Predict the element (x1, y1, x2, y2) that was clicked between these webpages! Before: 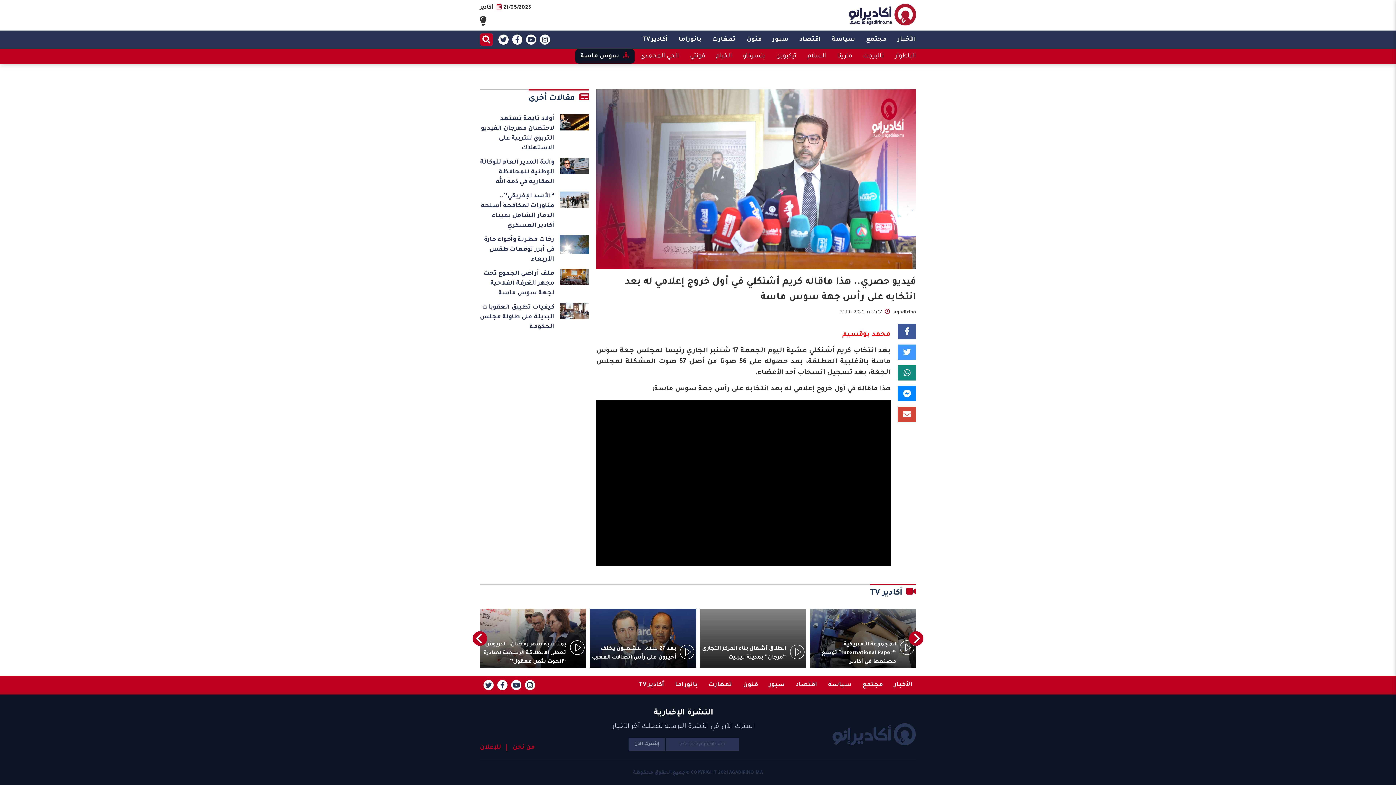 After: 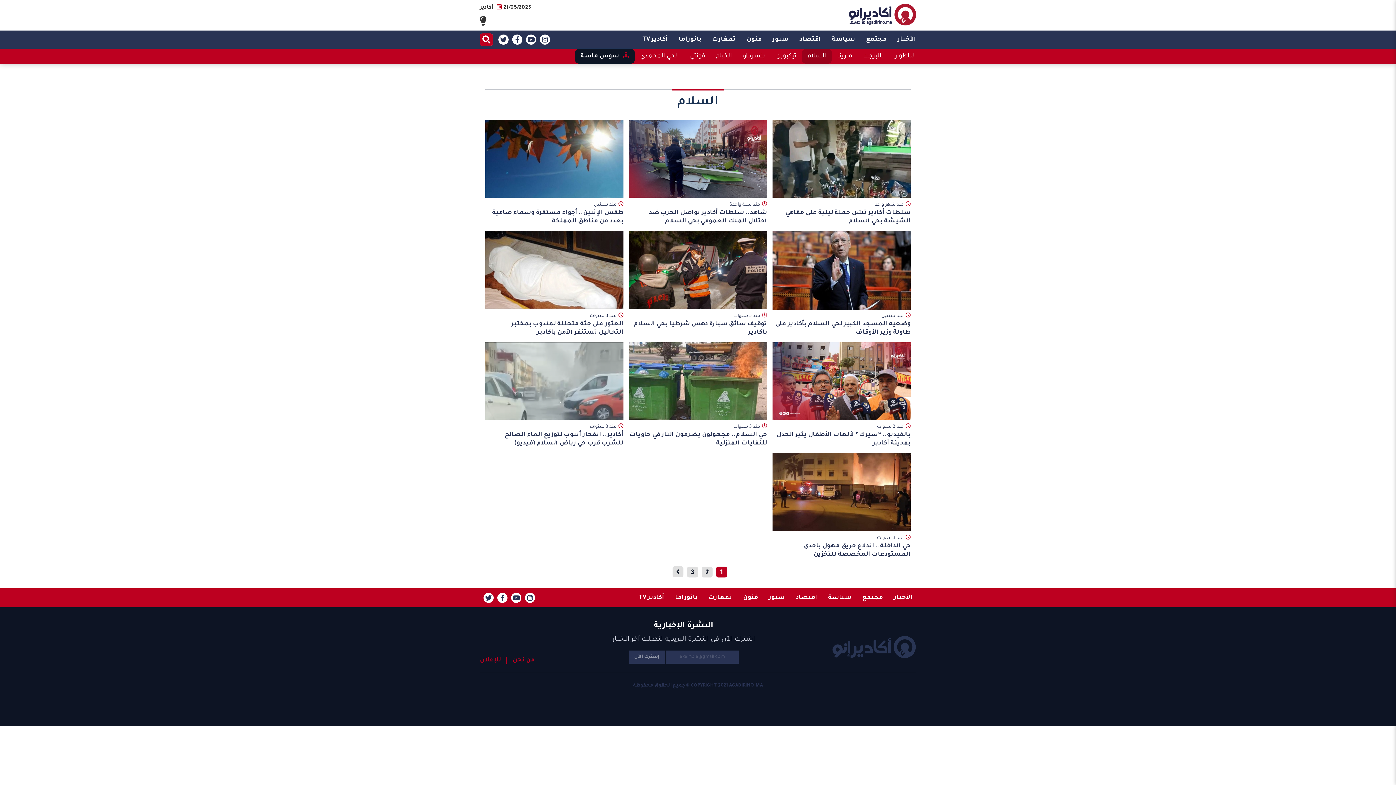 Action: label: السلام bbox: (802, 49, 832, 63)